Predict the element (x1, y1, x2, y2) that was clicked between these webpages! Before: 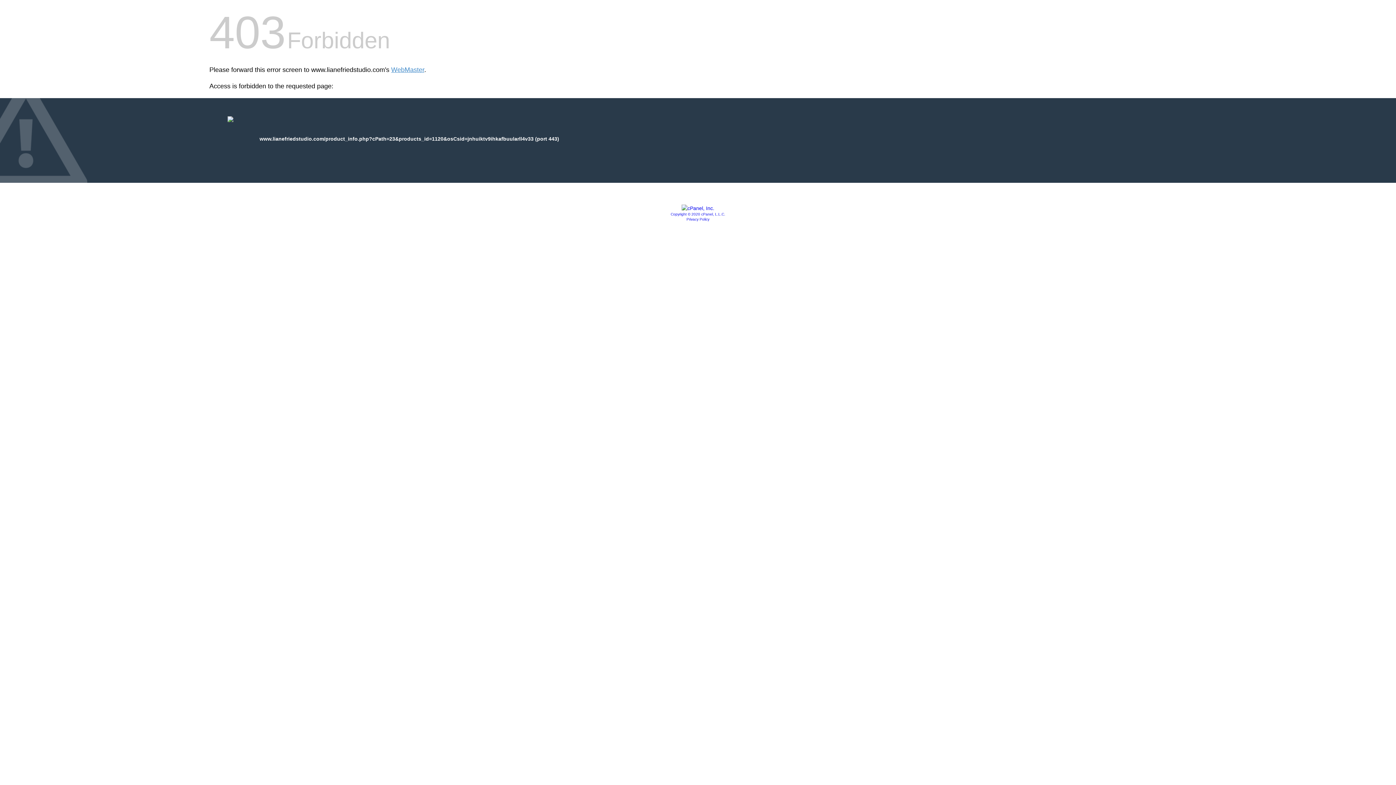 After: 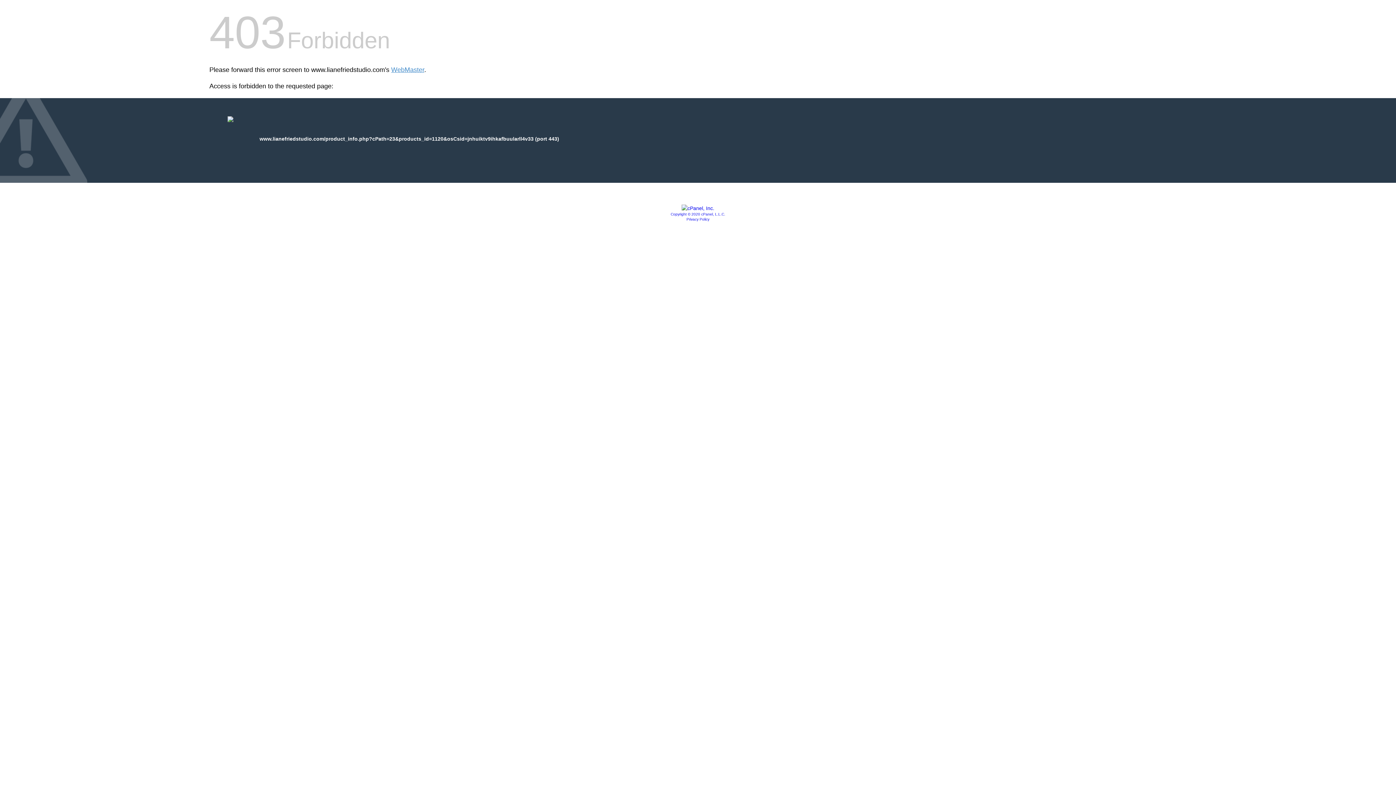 Action: bbox: (681, 205, 714, 211)